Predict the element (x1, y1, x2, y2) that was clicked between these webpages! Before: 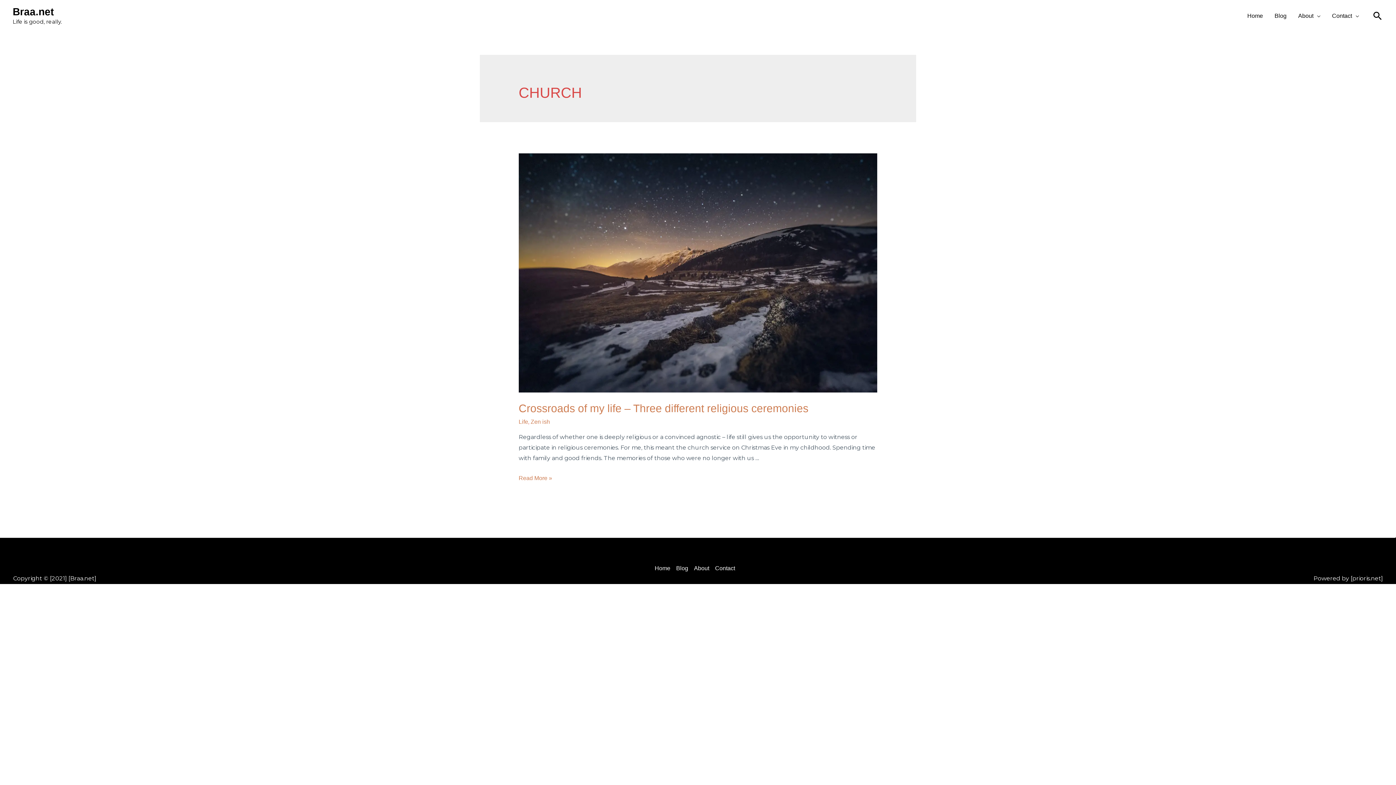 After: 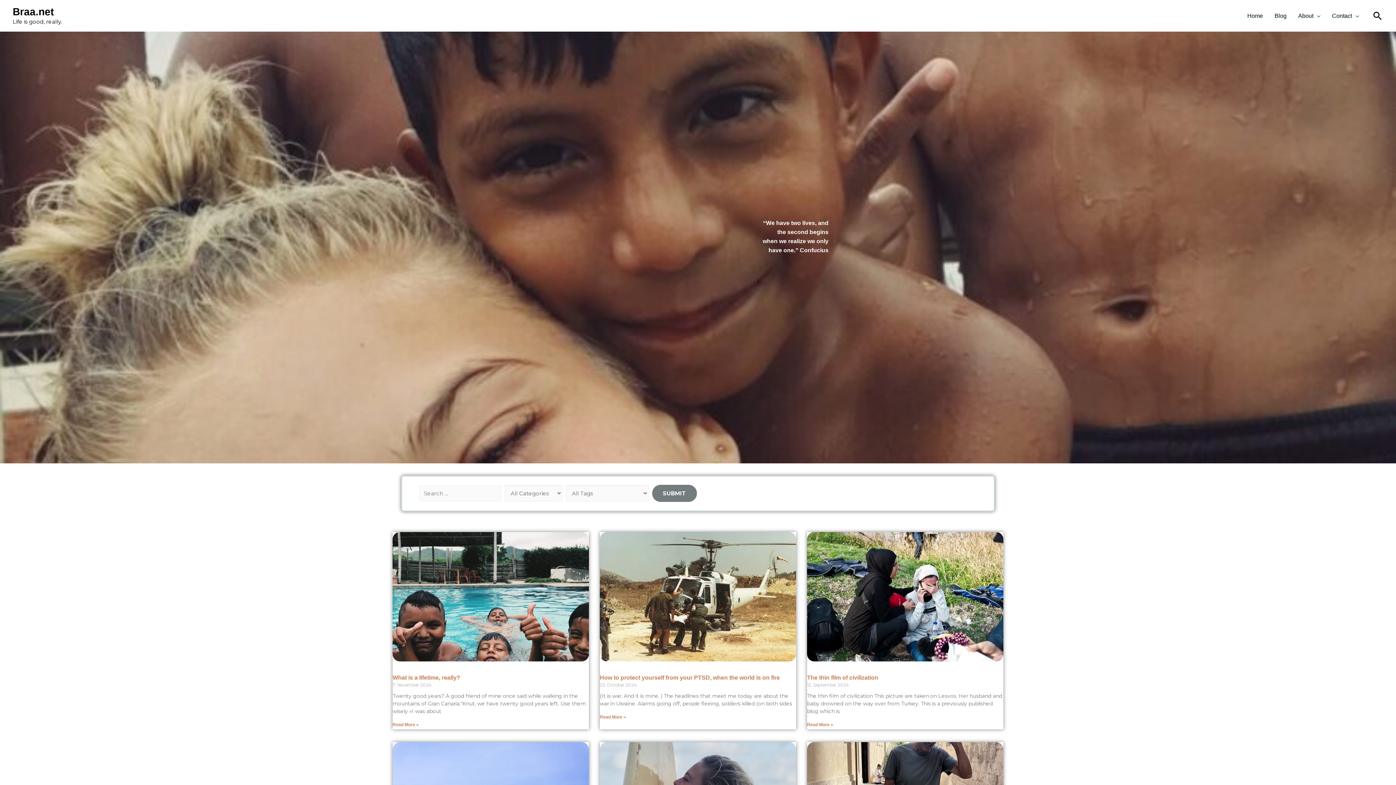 Action: label: Blog bbox: (1269, 3, 1292, 28)